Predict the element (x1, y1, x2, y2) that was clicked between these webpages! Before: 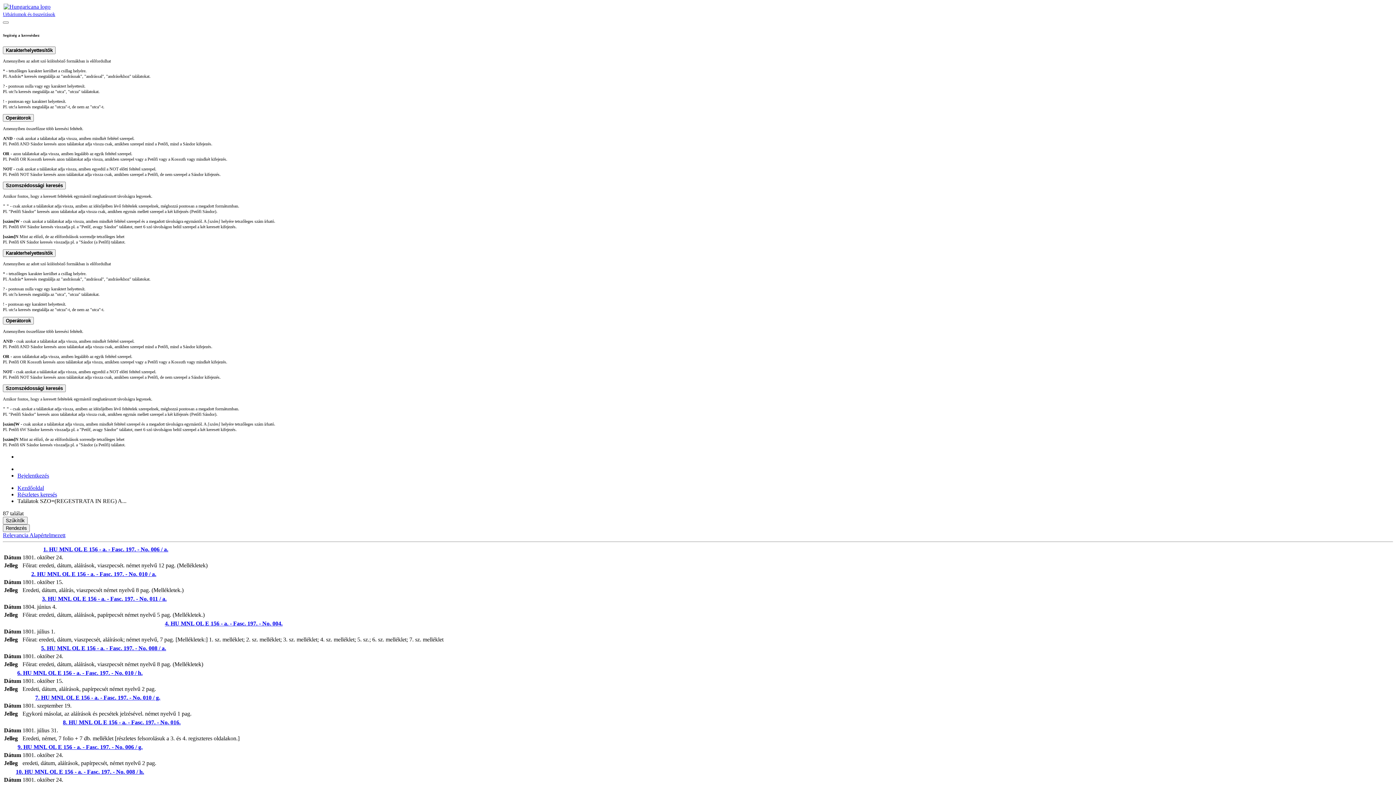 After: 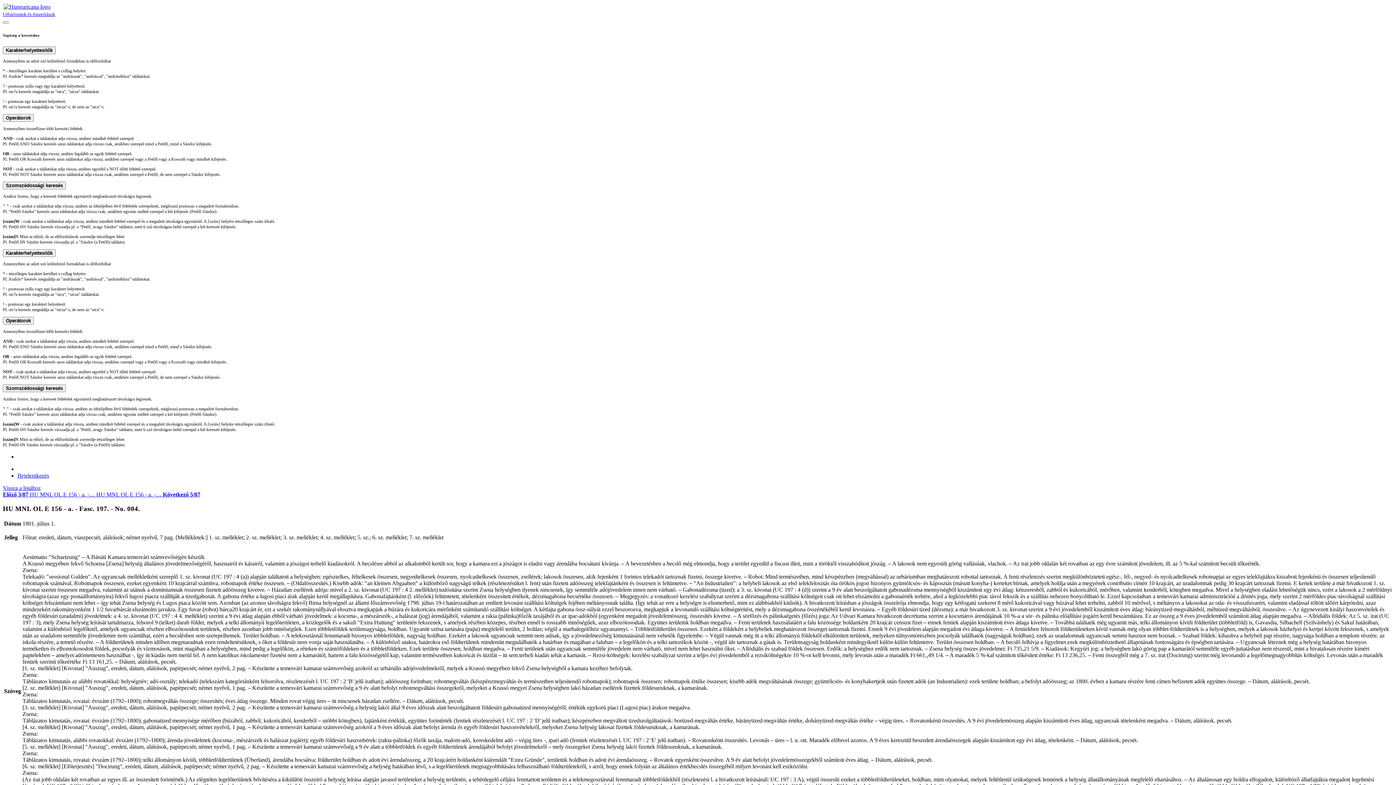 Action: label: 4. HU MNL OL E 156 - a. - Fasc. 197. - No. 004. bbox: (164, 620, 282, 626)